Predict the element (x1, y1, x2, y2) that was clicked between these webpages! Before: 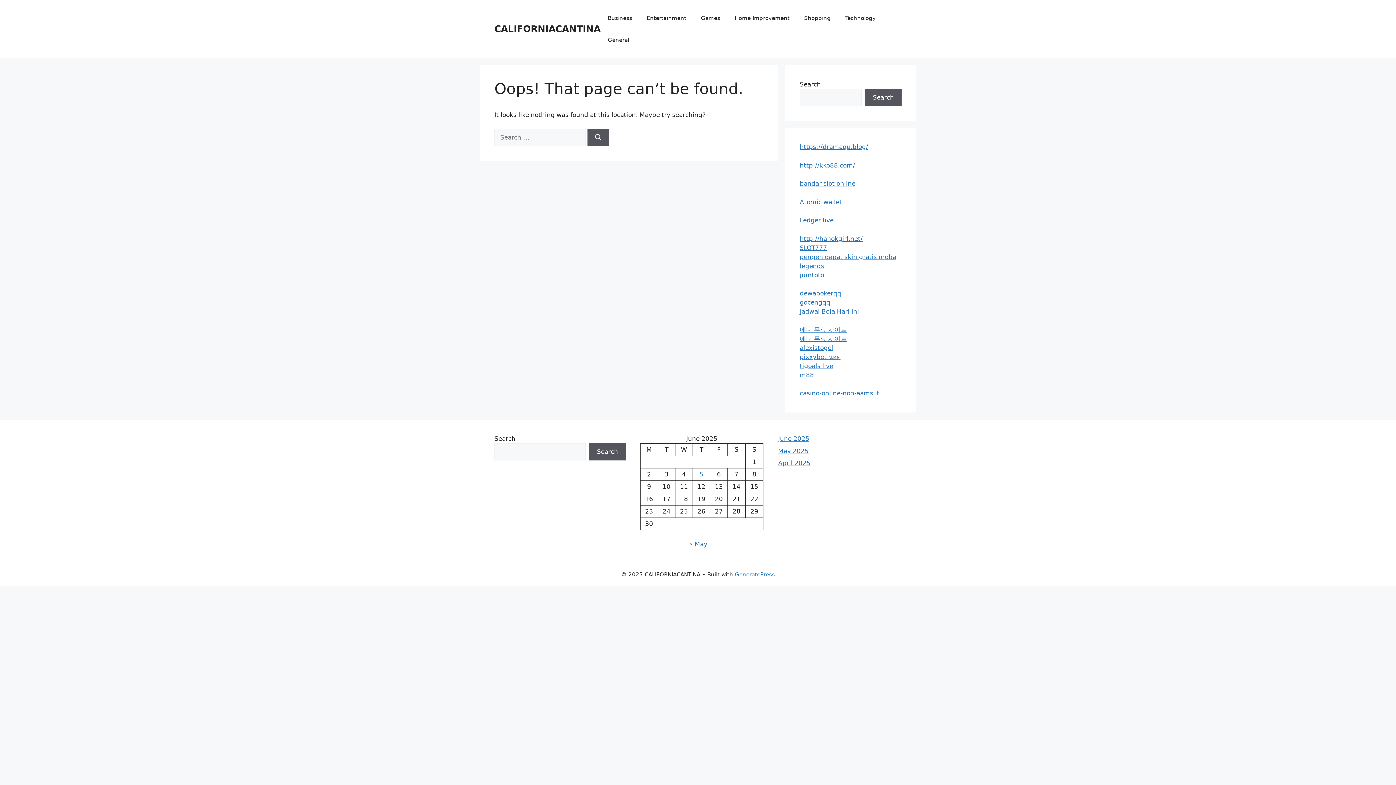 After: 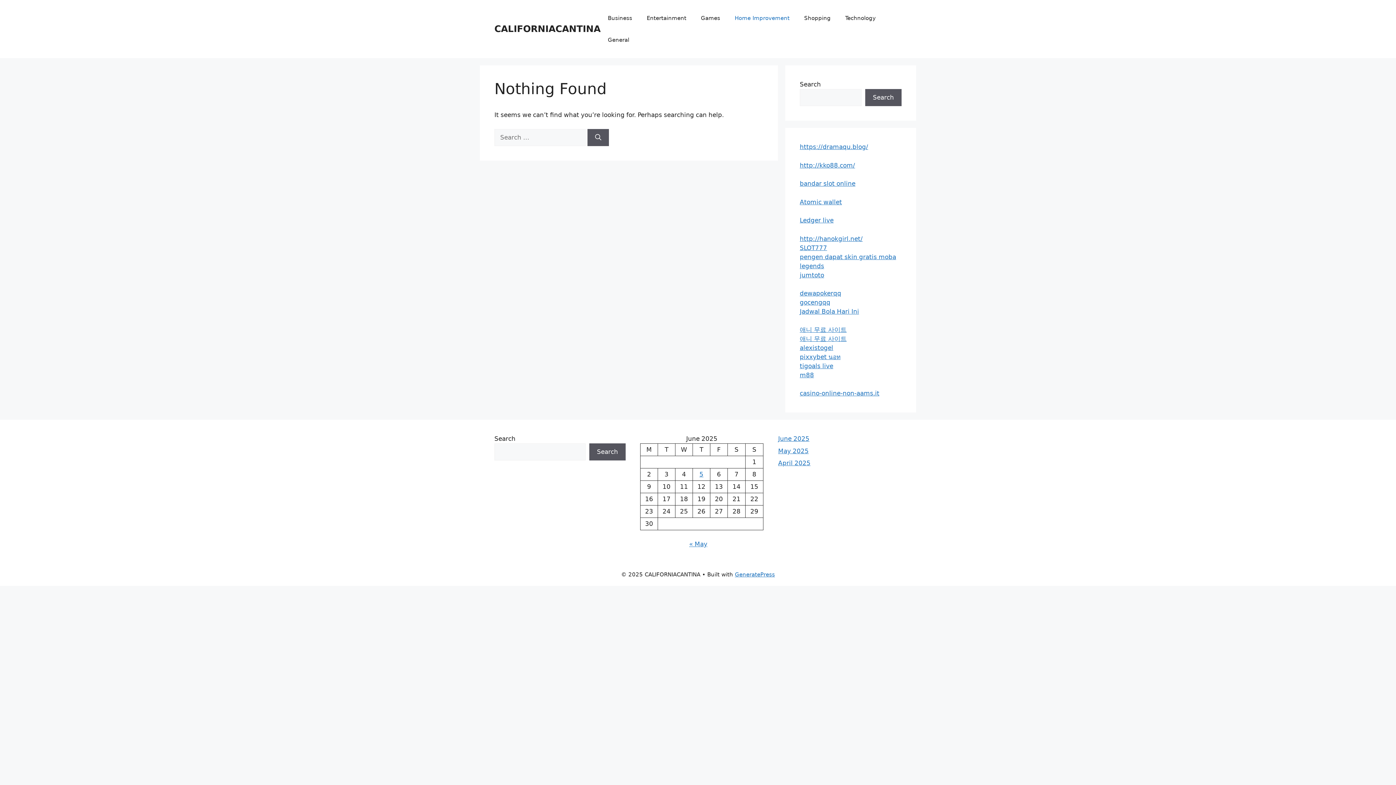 Action: label: Home Improvement bbox: (727, 7, 797, 29)